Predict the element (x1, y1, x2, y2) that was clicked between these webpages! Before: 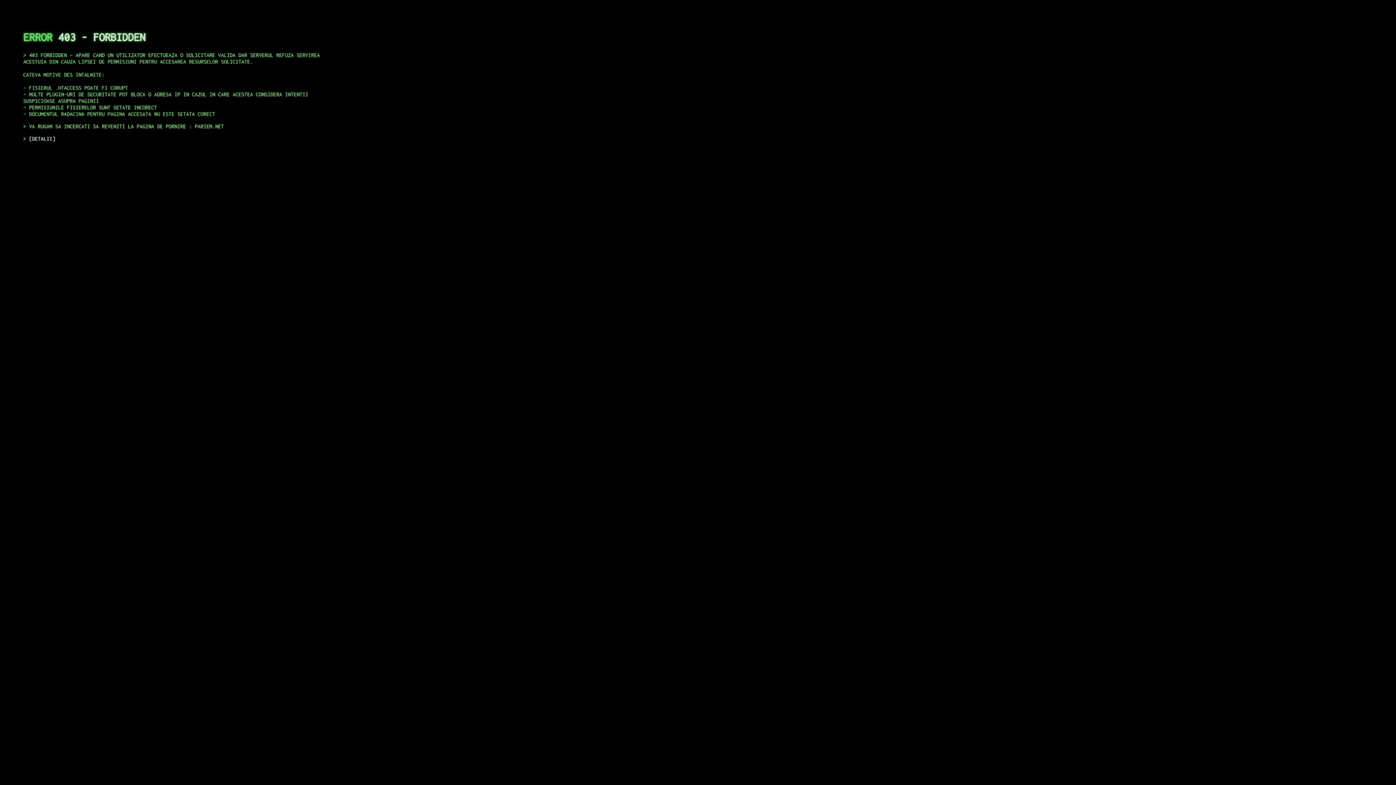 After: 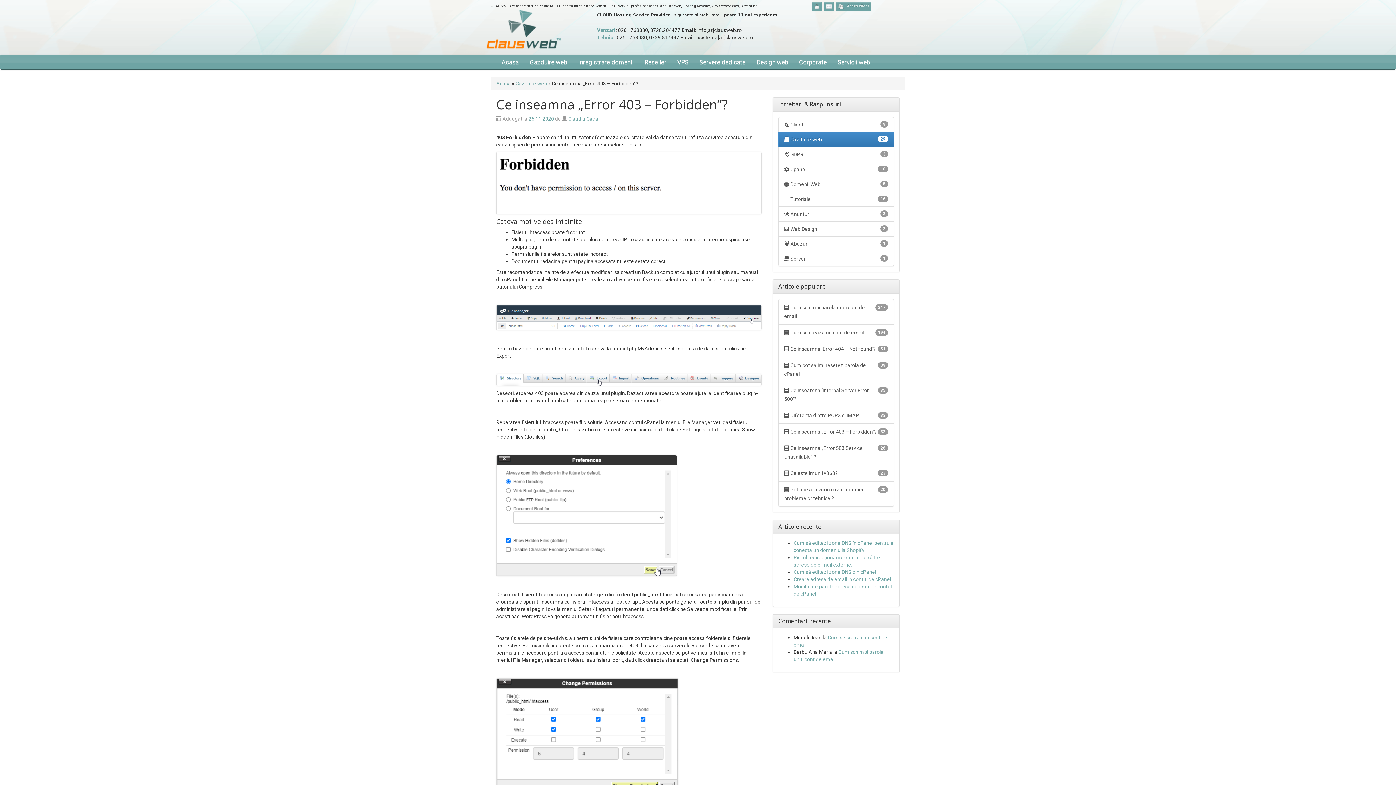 Action: bbox: (29, 135, 55, 141) label: DETALII